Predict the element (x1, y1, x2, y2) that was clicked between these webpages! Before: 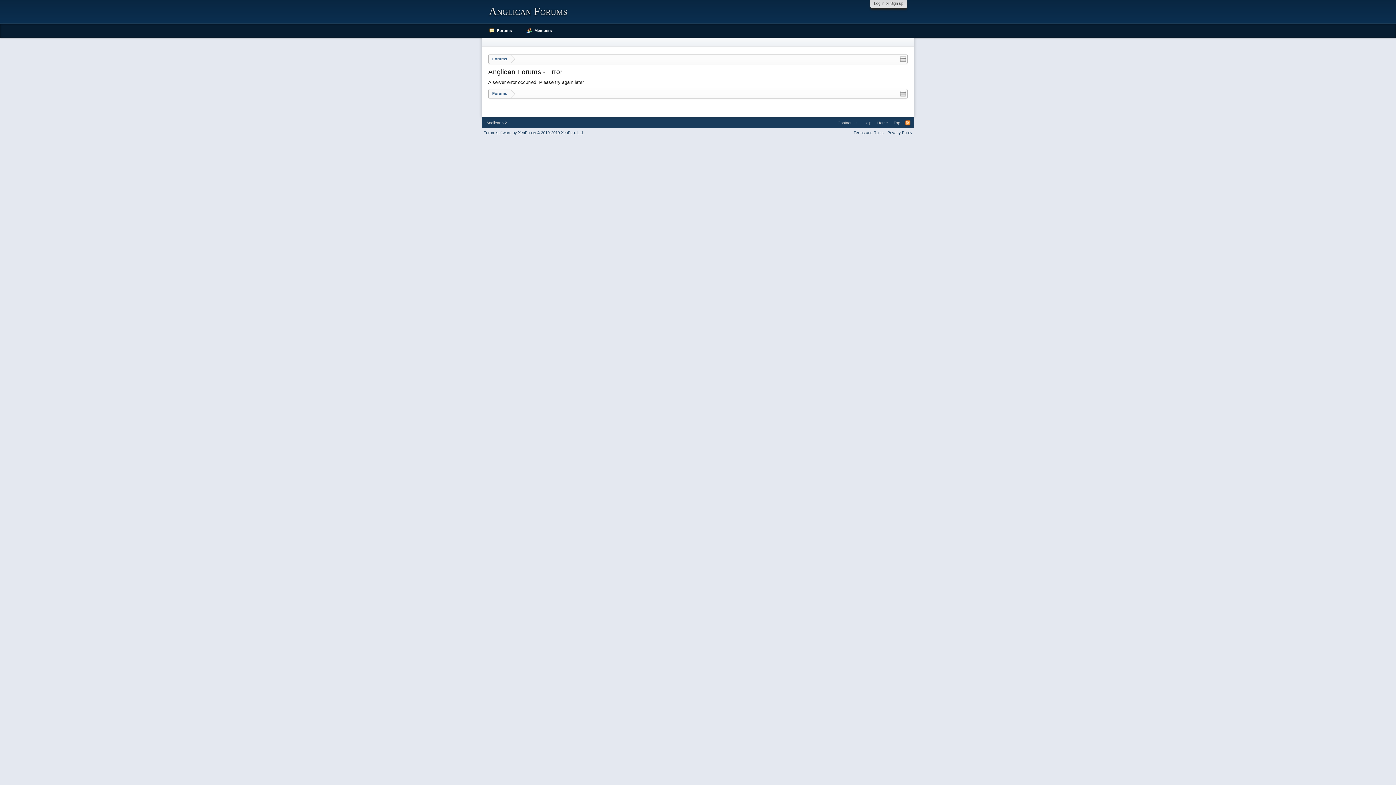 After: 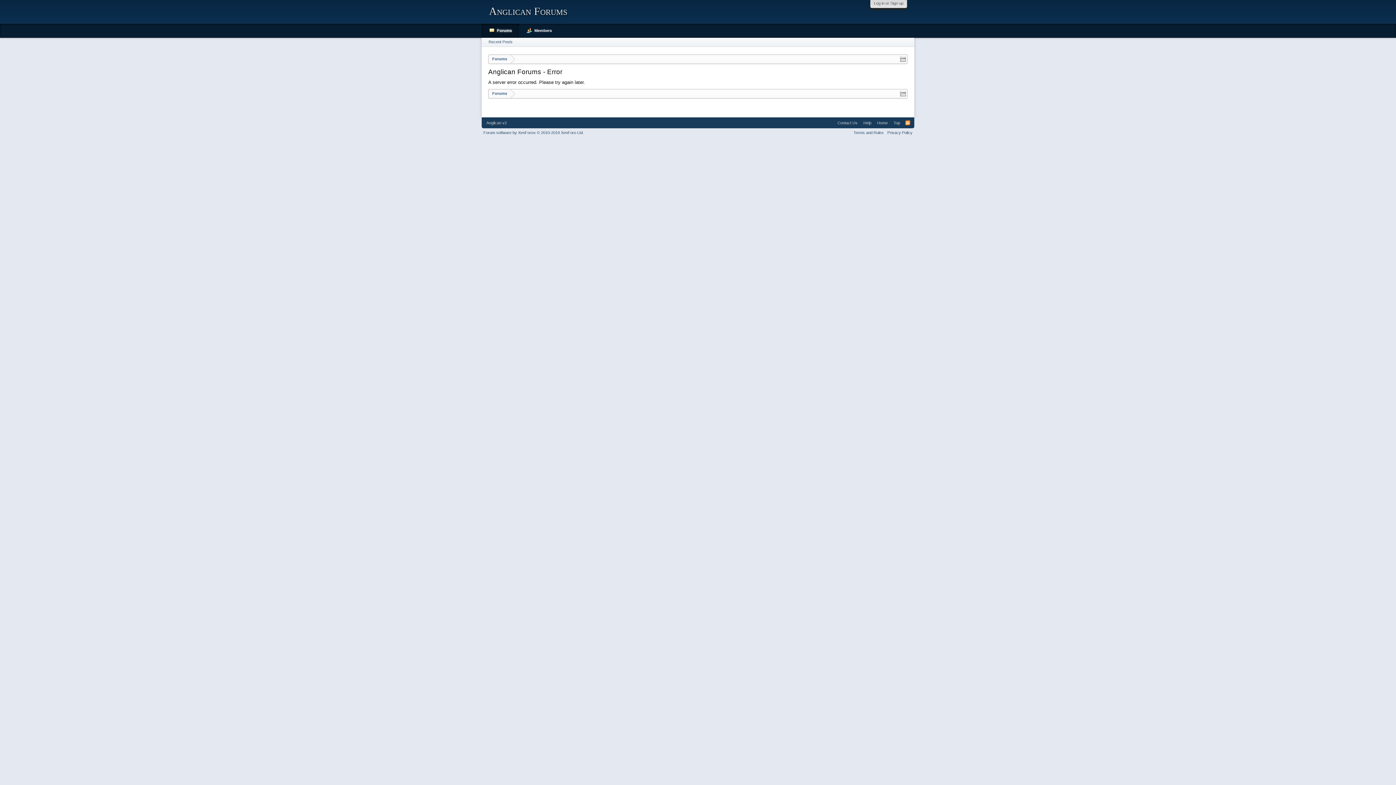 Action: bbox: (488, 89, 510, 98) label: Forums